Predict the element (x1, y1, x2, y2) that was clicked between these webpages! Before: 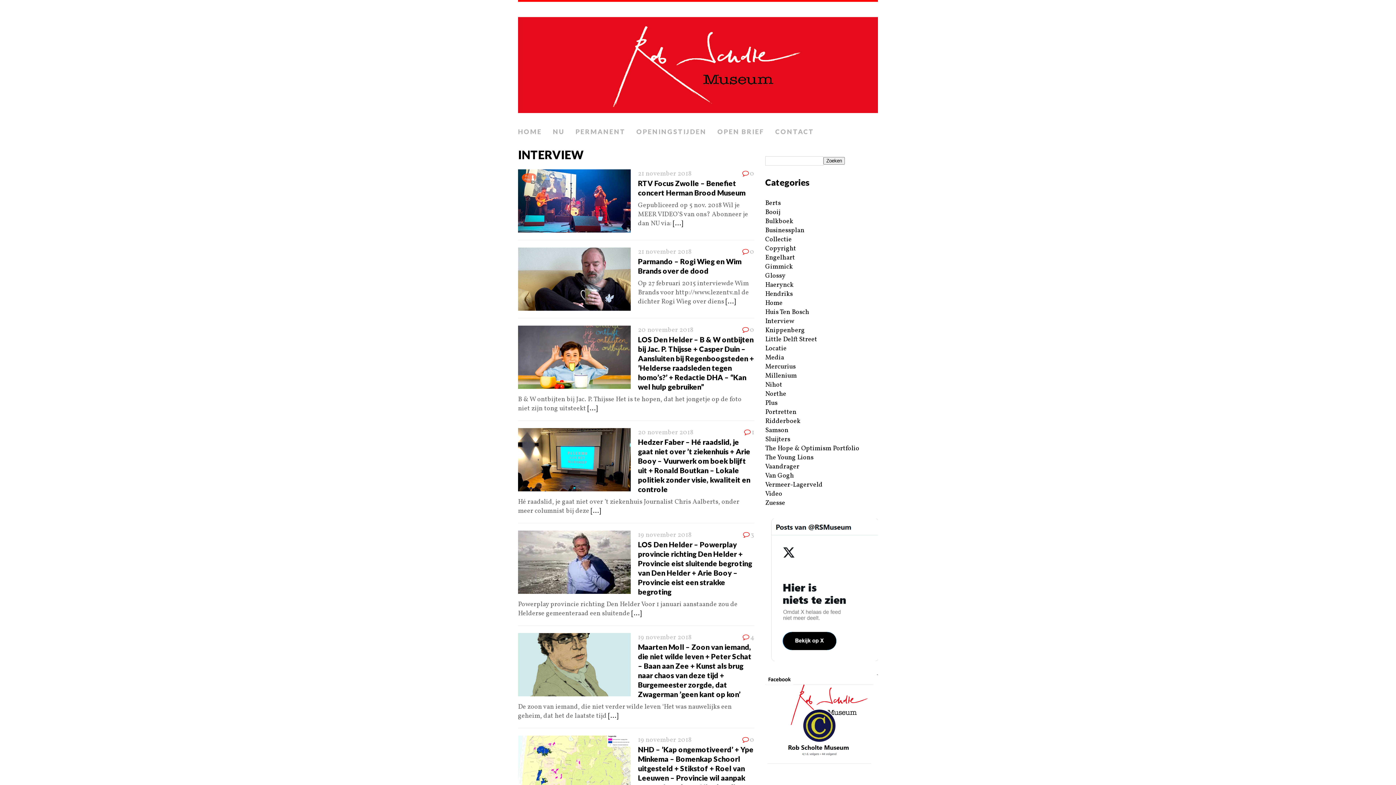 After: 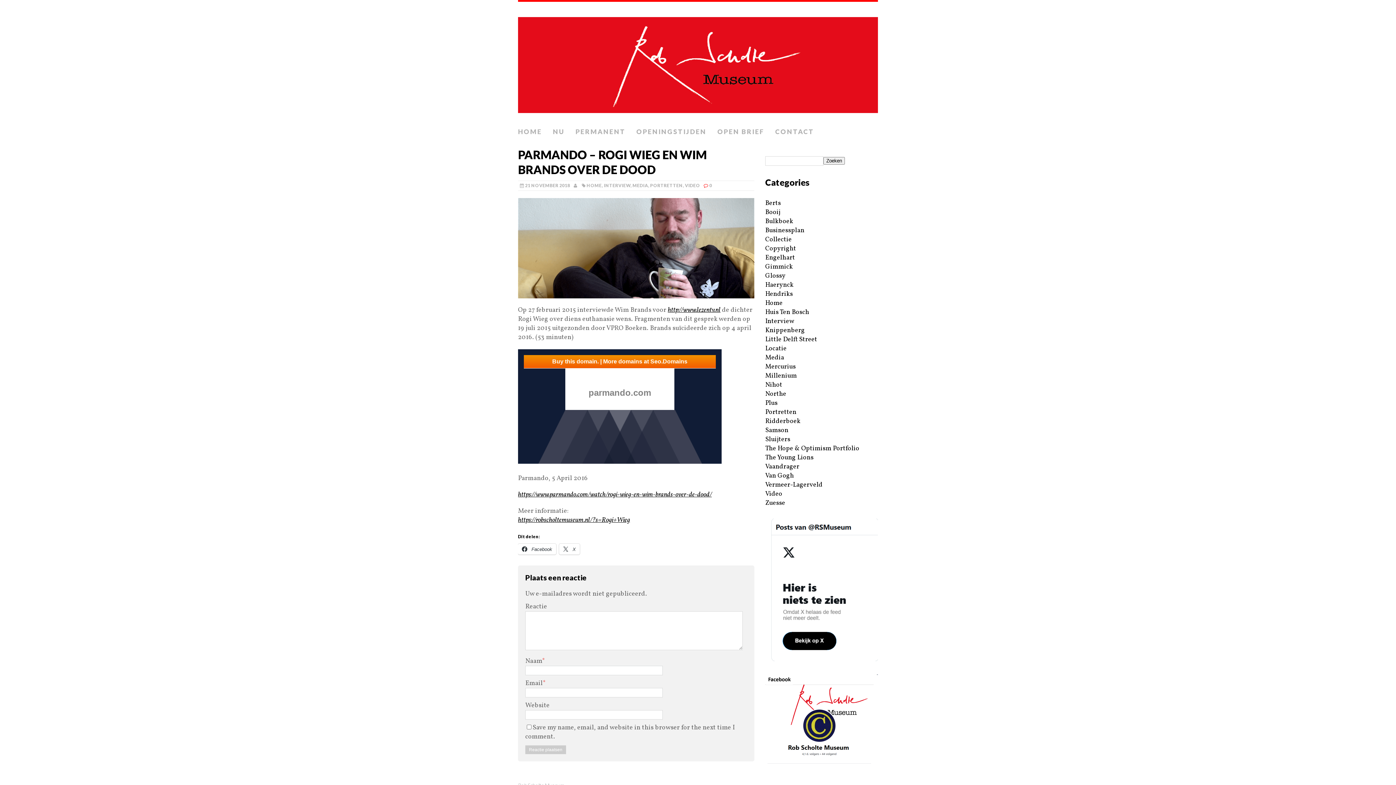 Action: label: [...] bbox: (725, 297, 736, 306)